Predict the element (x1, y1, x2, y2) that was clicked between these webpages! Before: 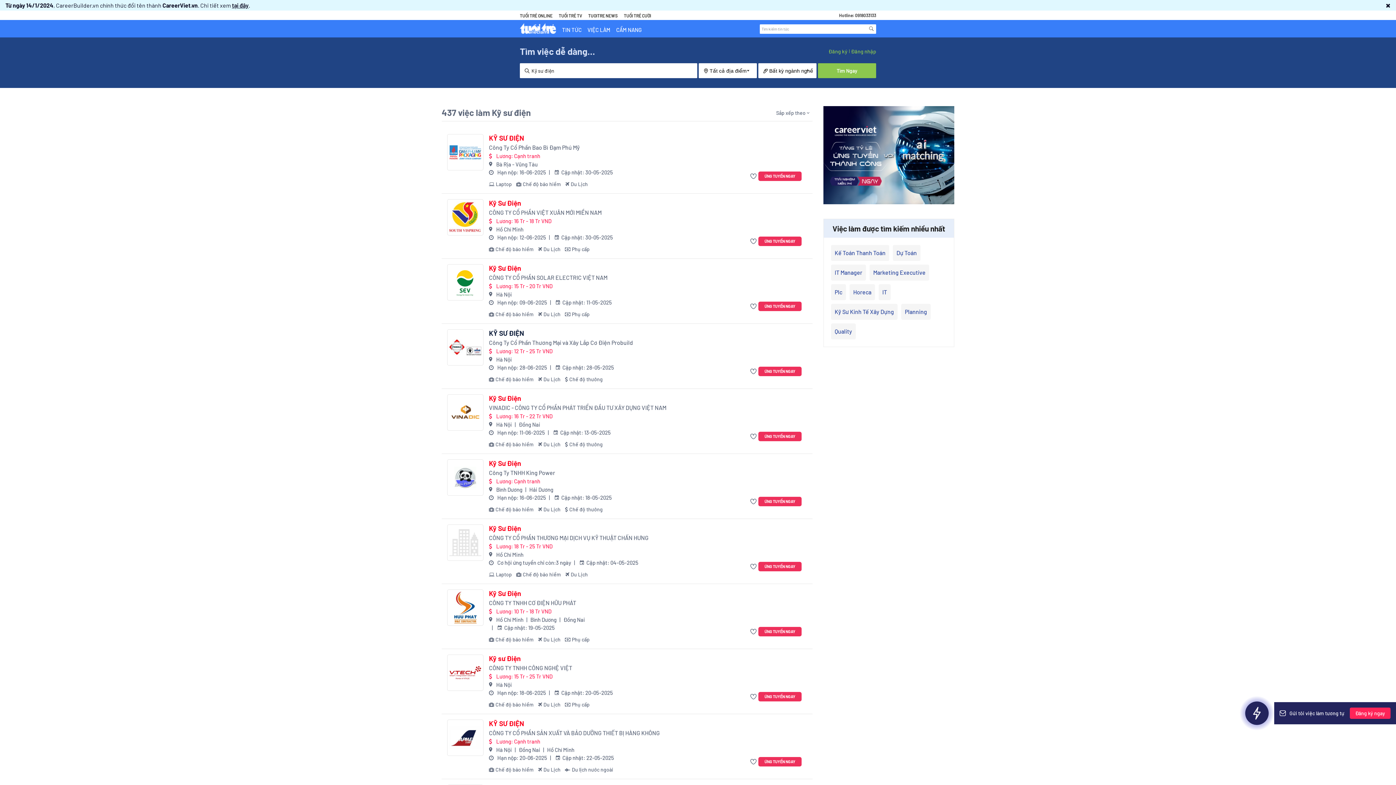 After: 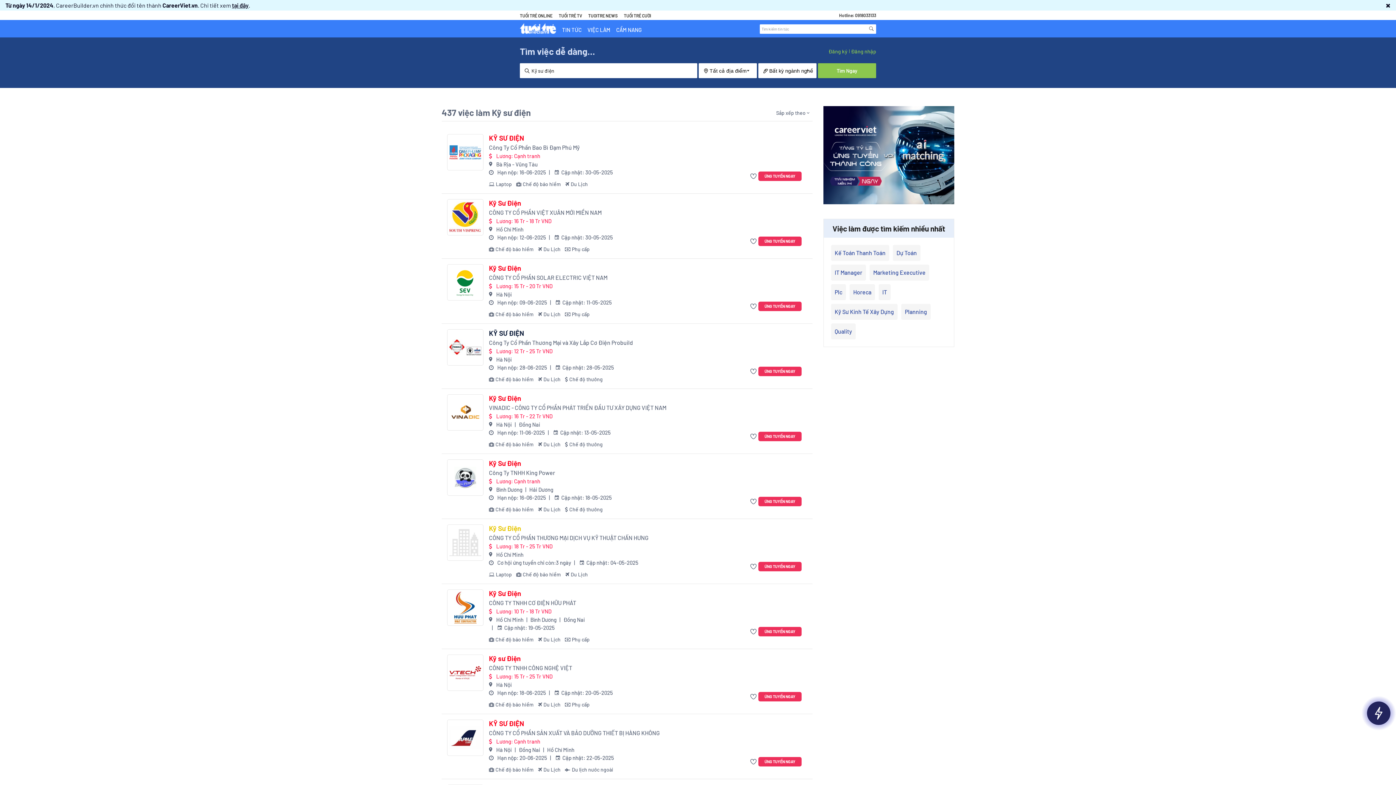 Action: bbox: (489, 524, 521, 532) label: Kỹ Sư Điện